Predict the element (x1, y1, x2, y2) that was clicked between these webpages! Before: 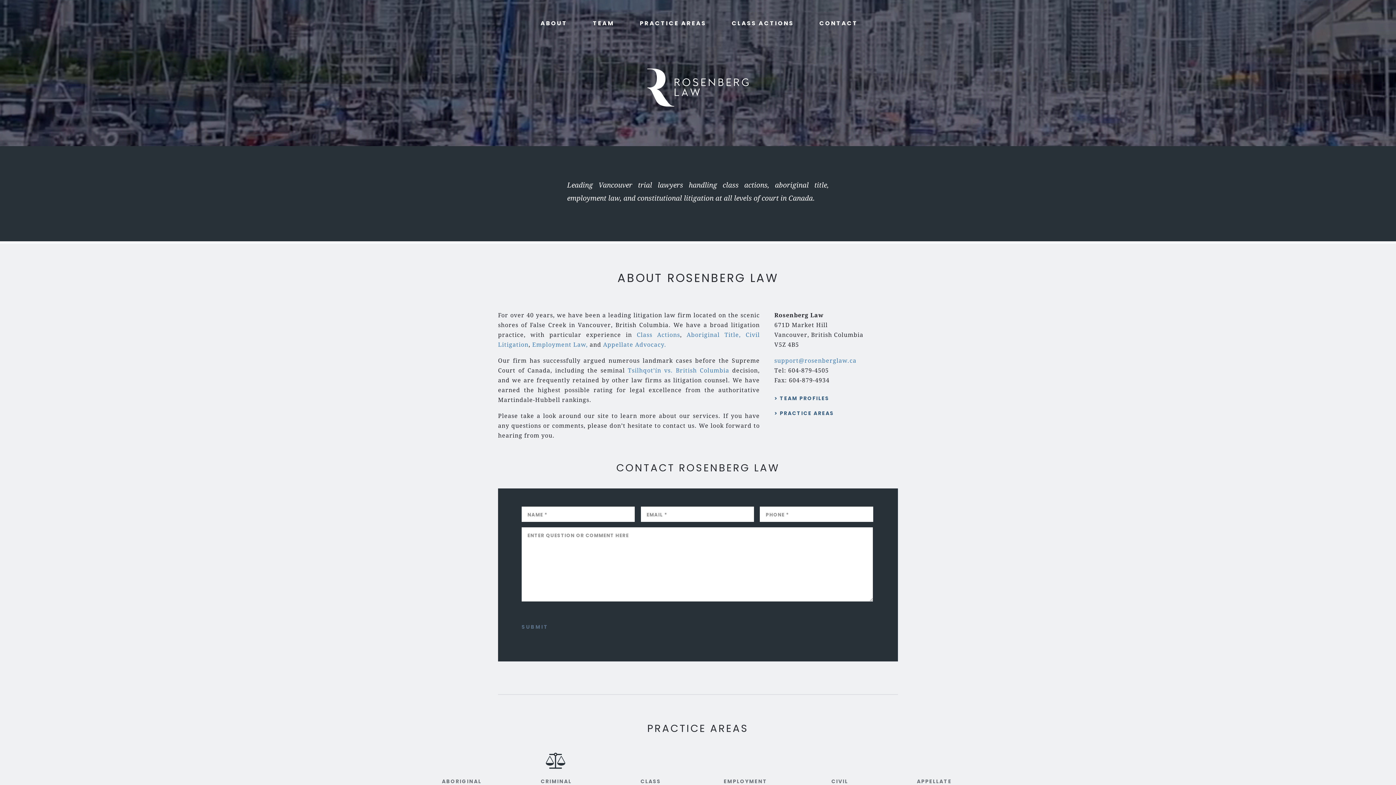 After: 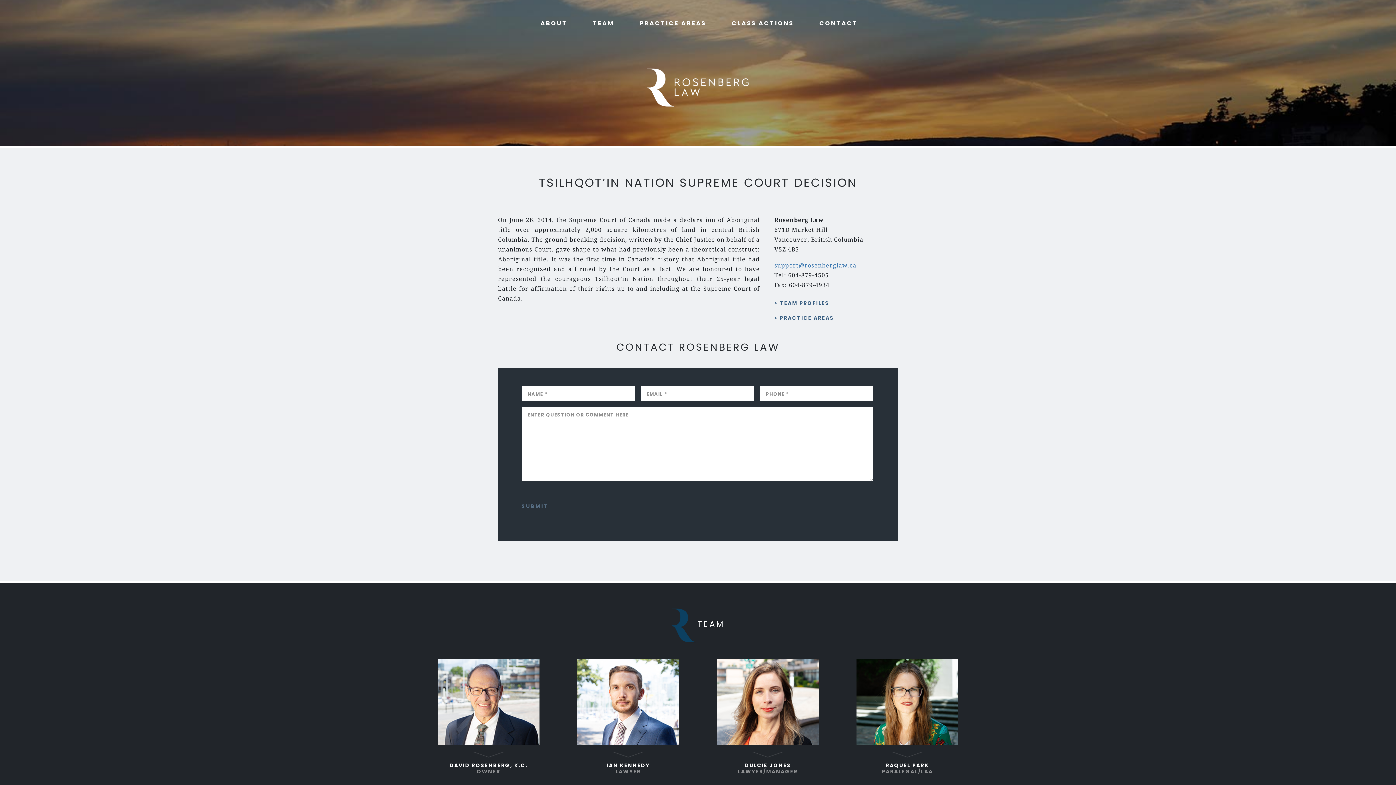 Action: bbox: (625, 367, 729, 374) label:  Tsilhqot’ín vs. British Columbia